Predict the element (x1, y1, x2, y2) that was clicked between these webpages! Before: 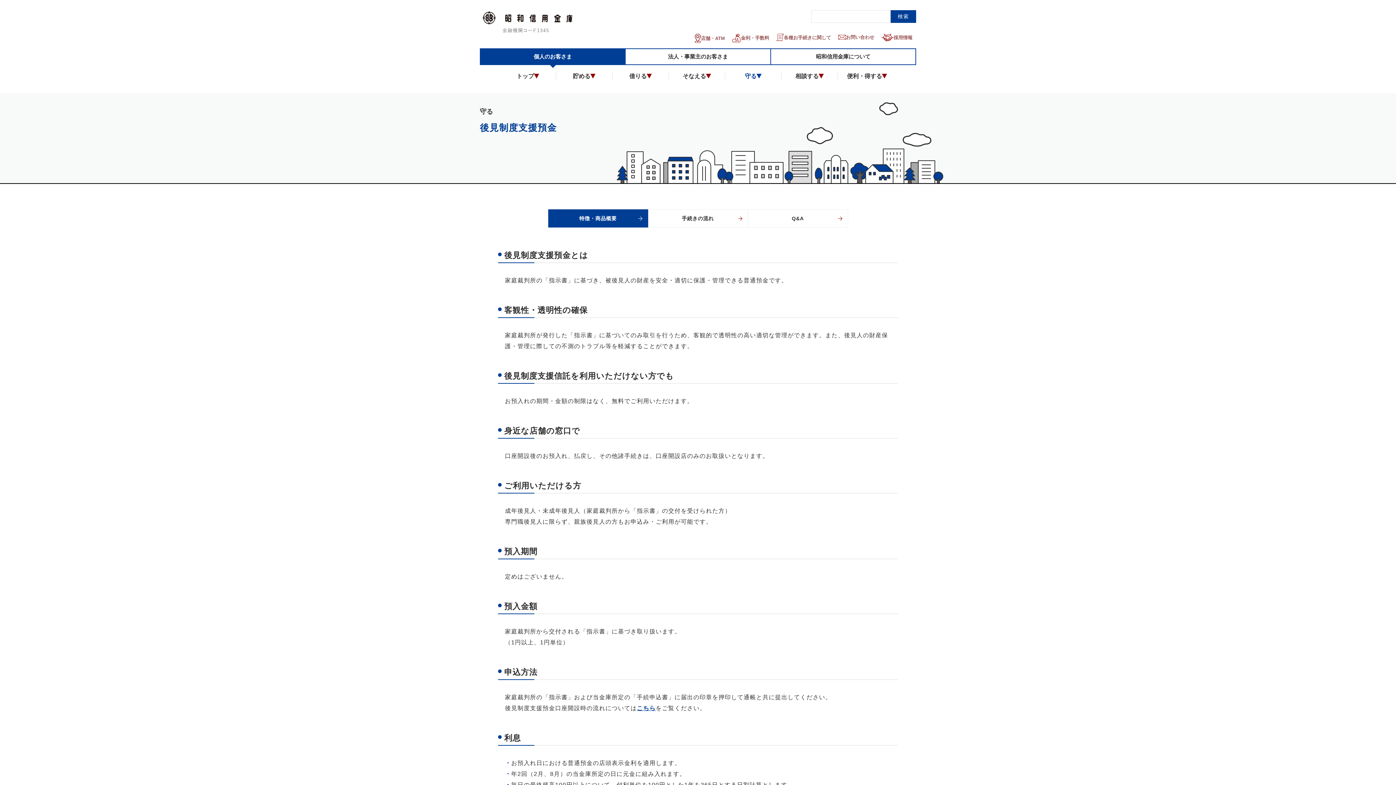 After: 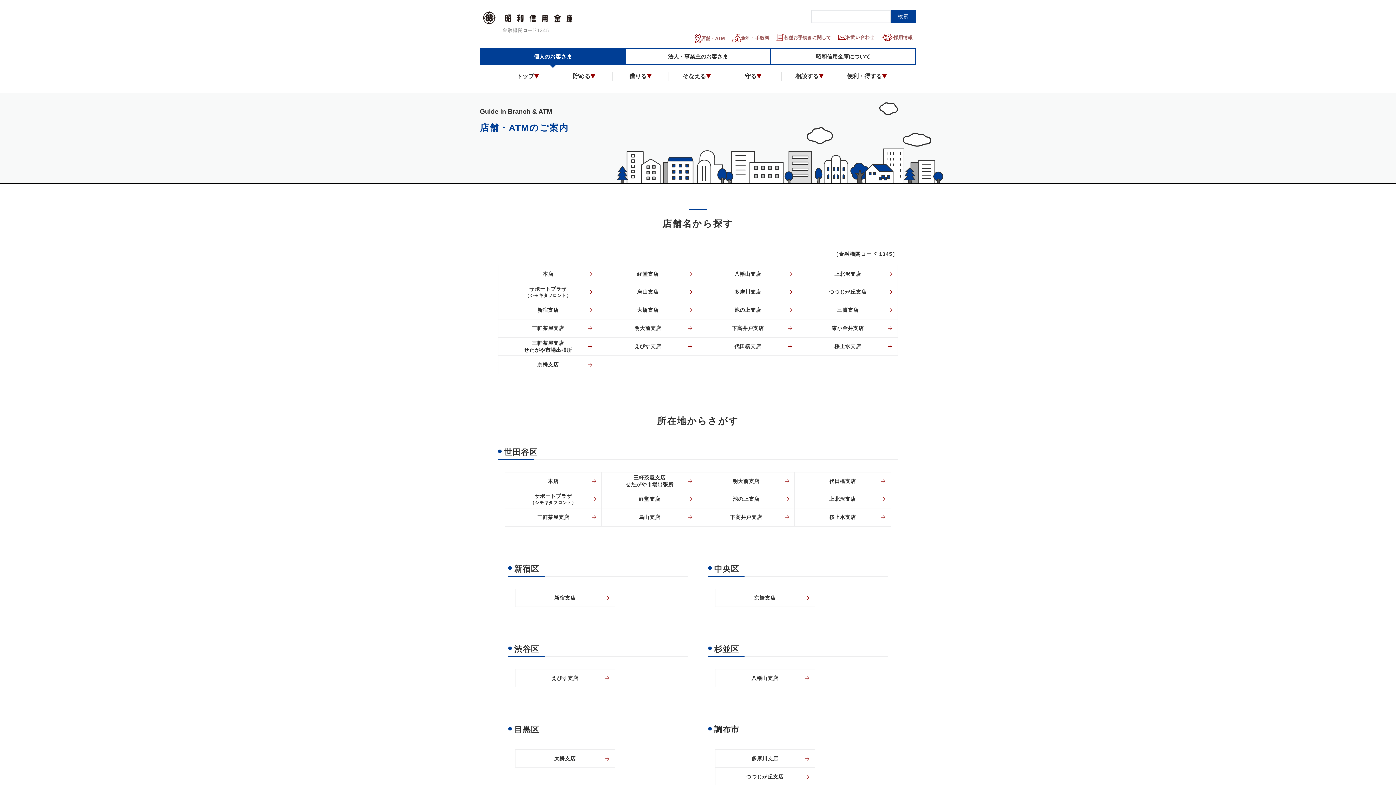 Action: bbox: (691, 30, 728, 46) label: 店舗・ATM